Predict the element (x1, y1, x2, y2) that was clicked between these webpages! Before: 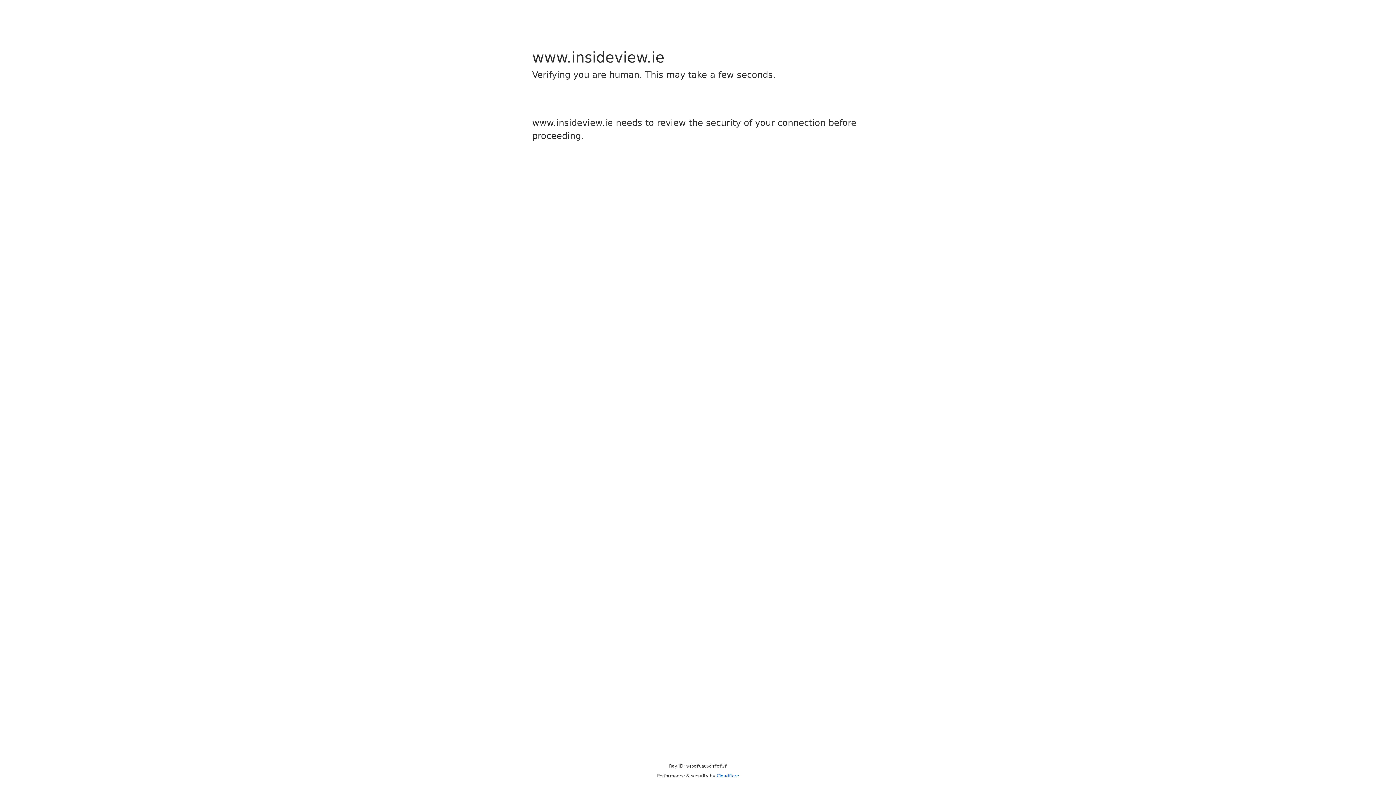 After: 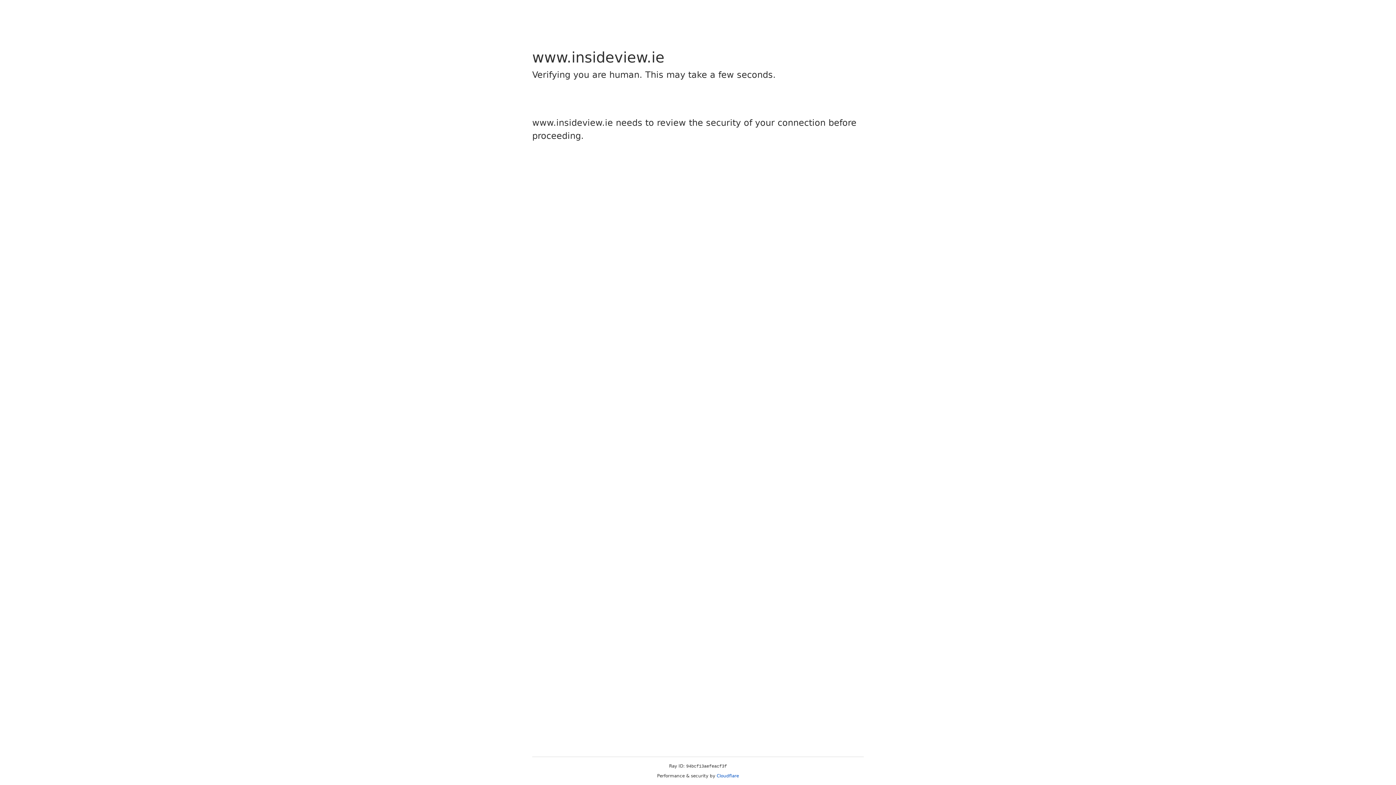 Action: label: Cloudflare bbox: (716, 773, 739, 778)